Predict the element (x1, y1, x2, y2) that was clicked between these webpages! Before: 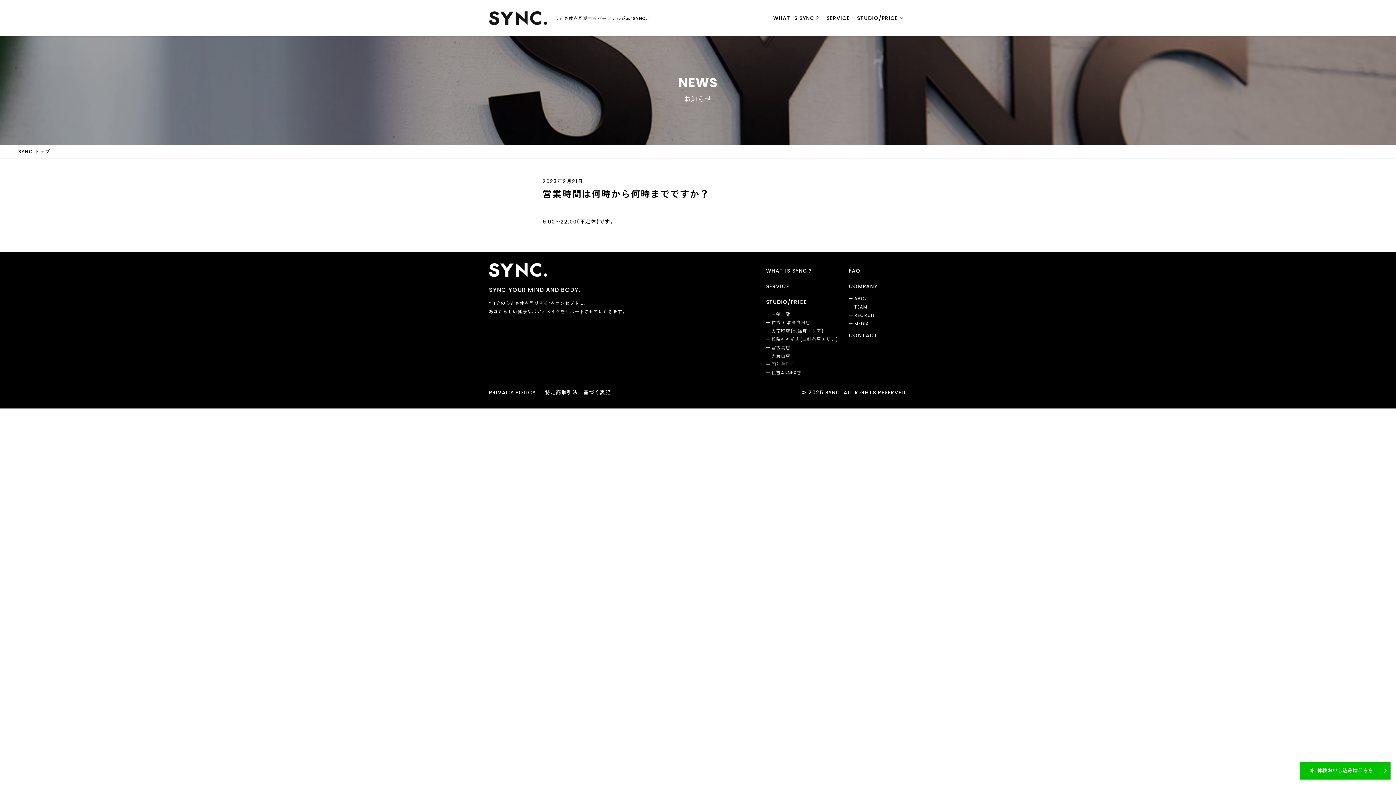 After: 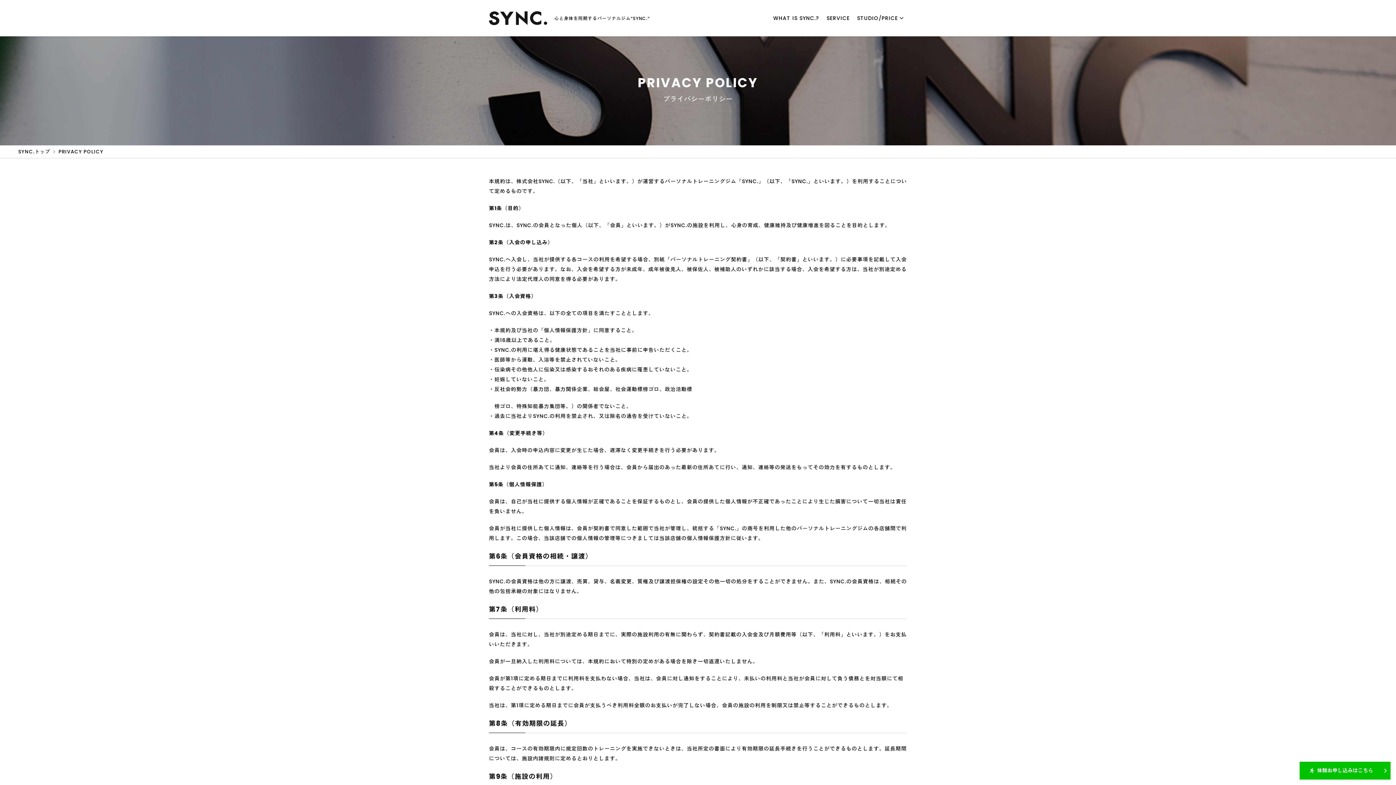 Action: label: PRIVACY POLICY bbox: (489, 389, 535, 396)